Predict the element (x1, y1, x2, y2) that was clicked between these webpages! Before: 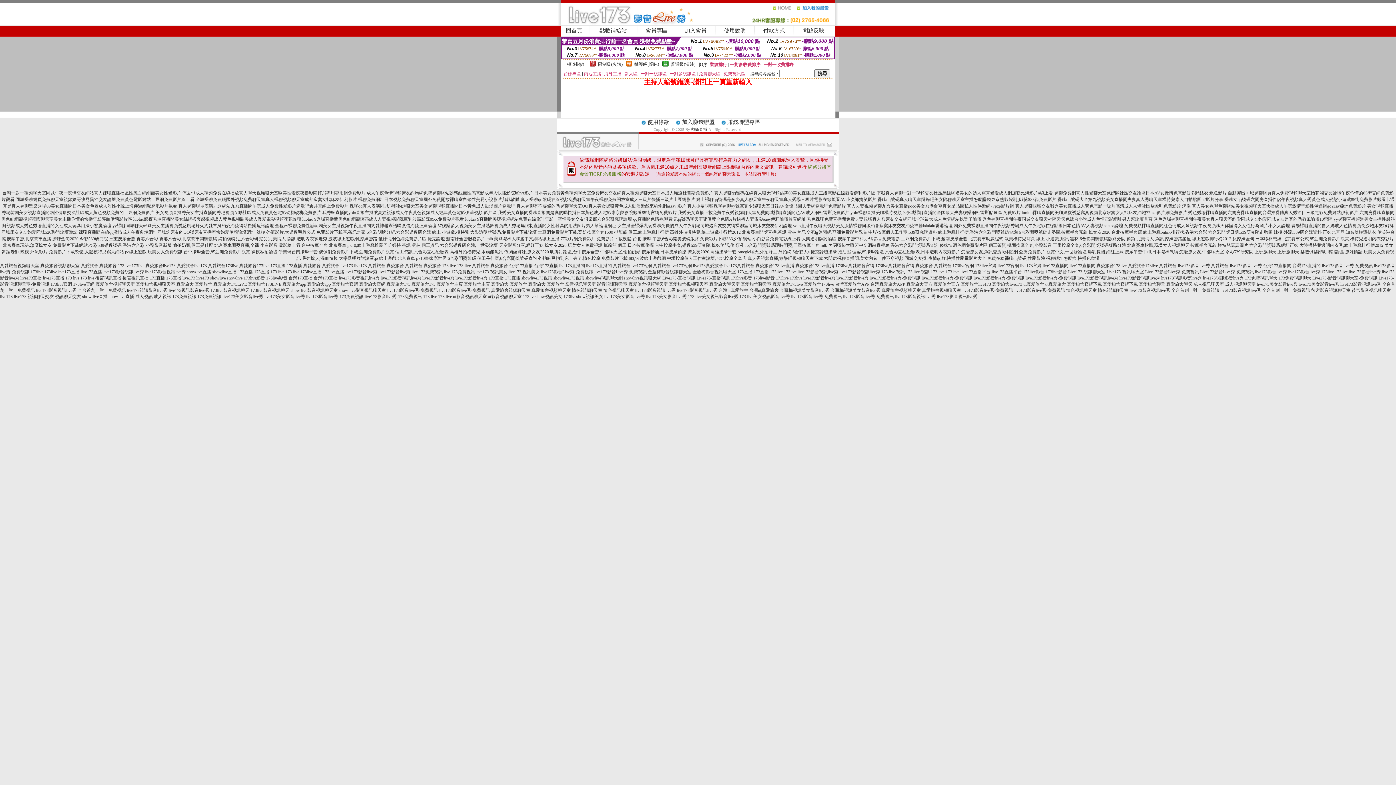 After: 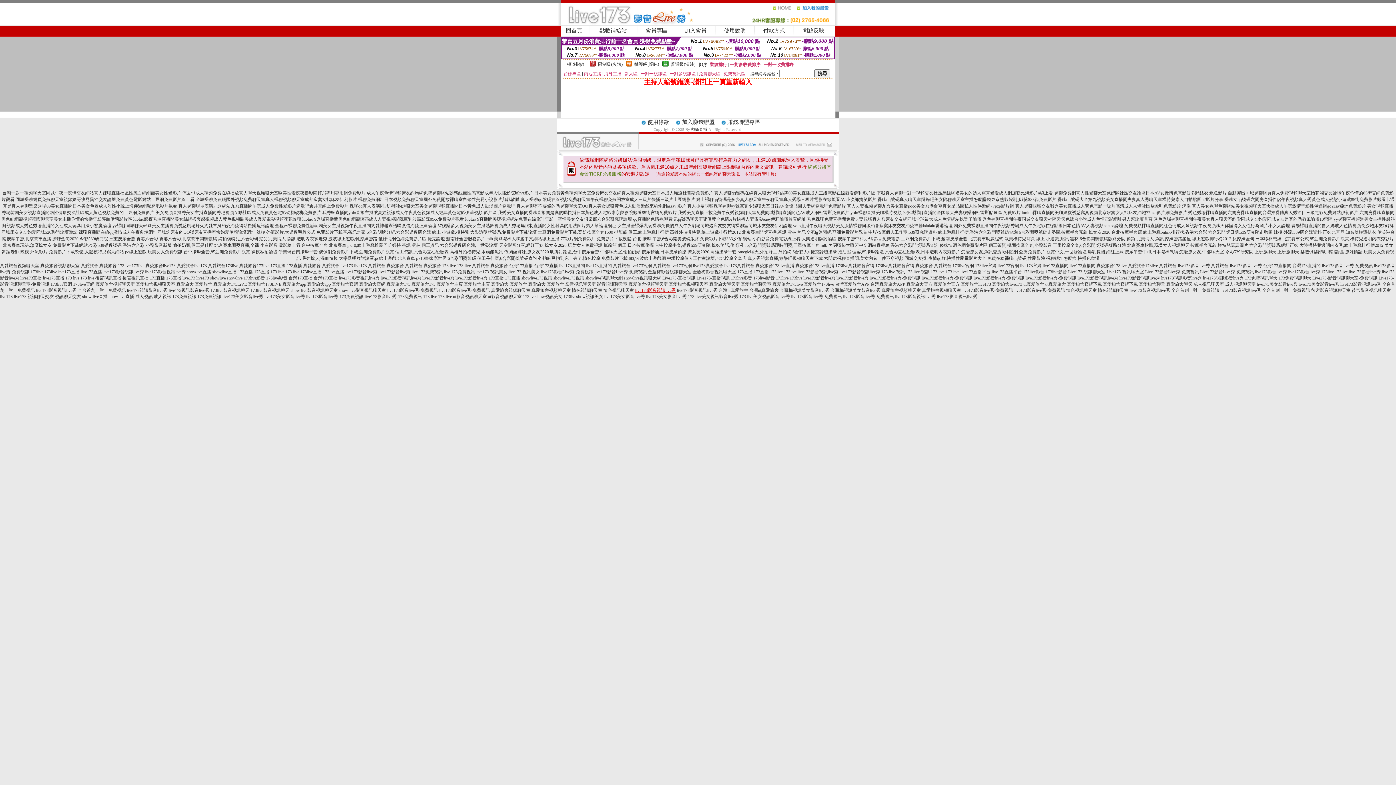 Action: bbox: (635, 288, 676, 293) label: live173影音視訊live秀